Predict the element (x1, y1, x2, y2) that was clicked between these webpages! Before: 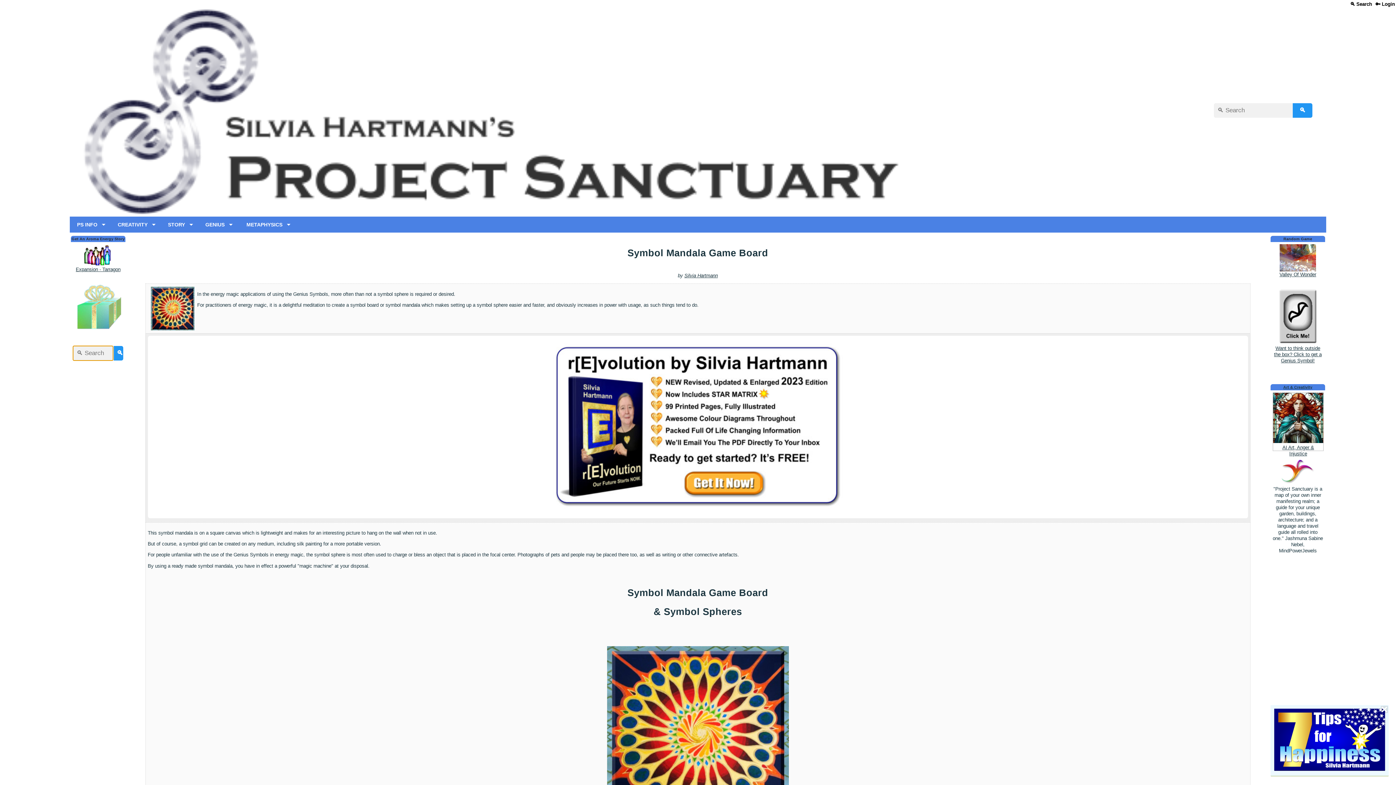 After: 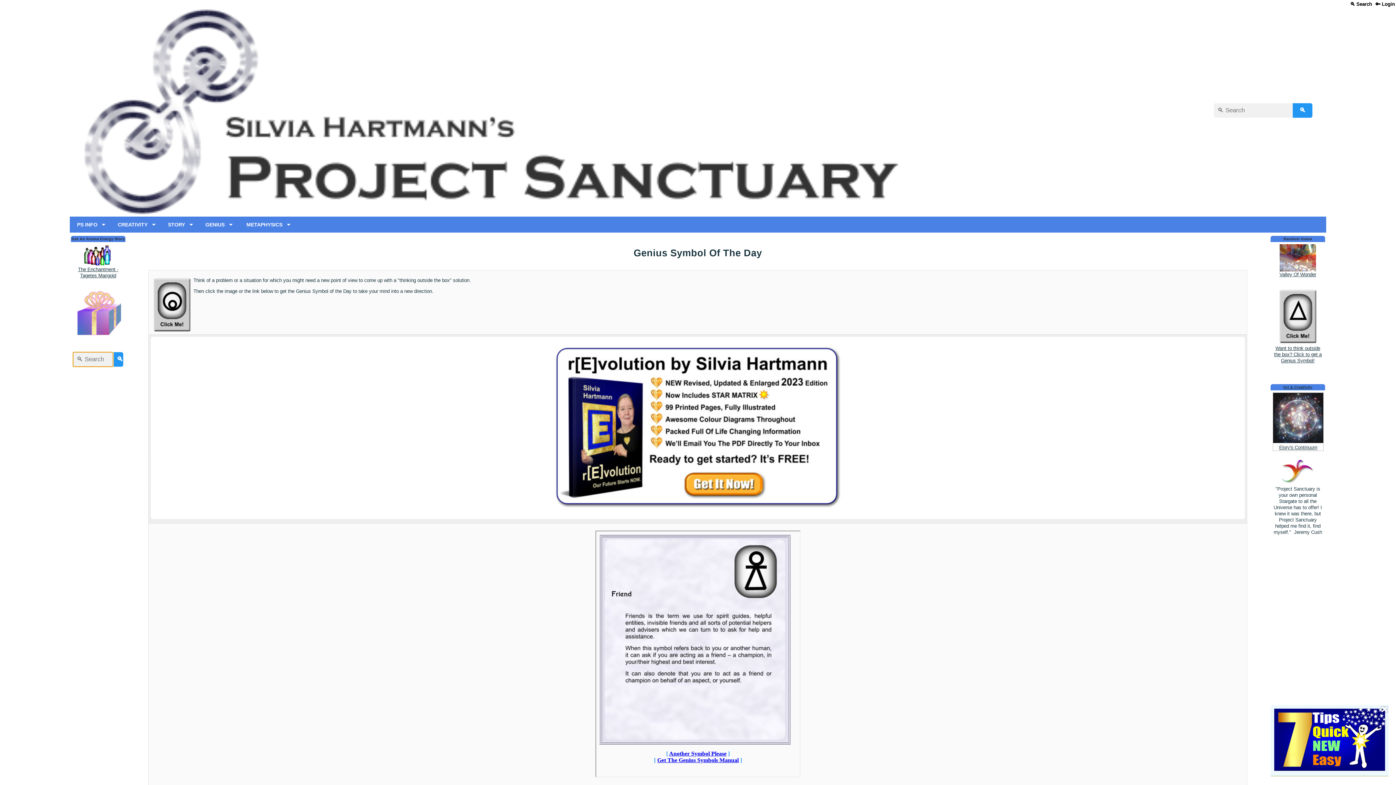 Action: label: 
Want to think outside the box? Click to get a Genius Symbol! bbox: (1274, 339, 1322, 363)